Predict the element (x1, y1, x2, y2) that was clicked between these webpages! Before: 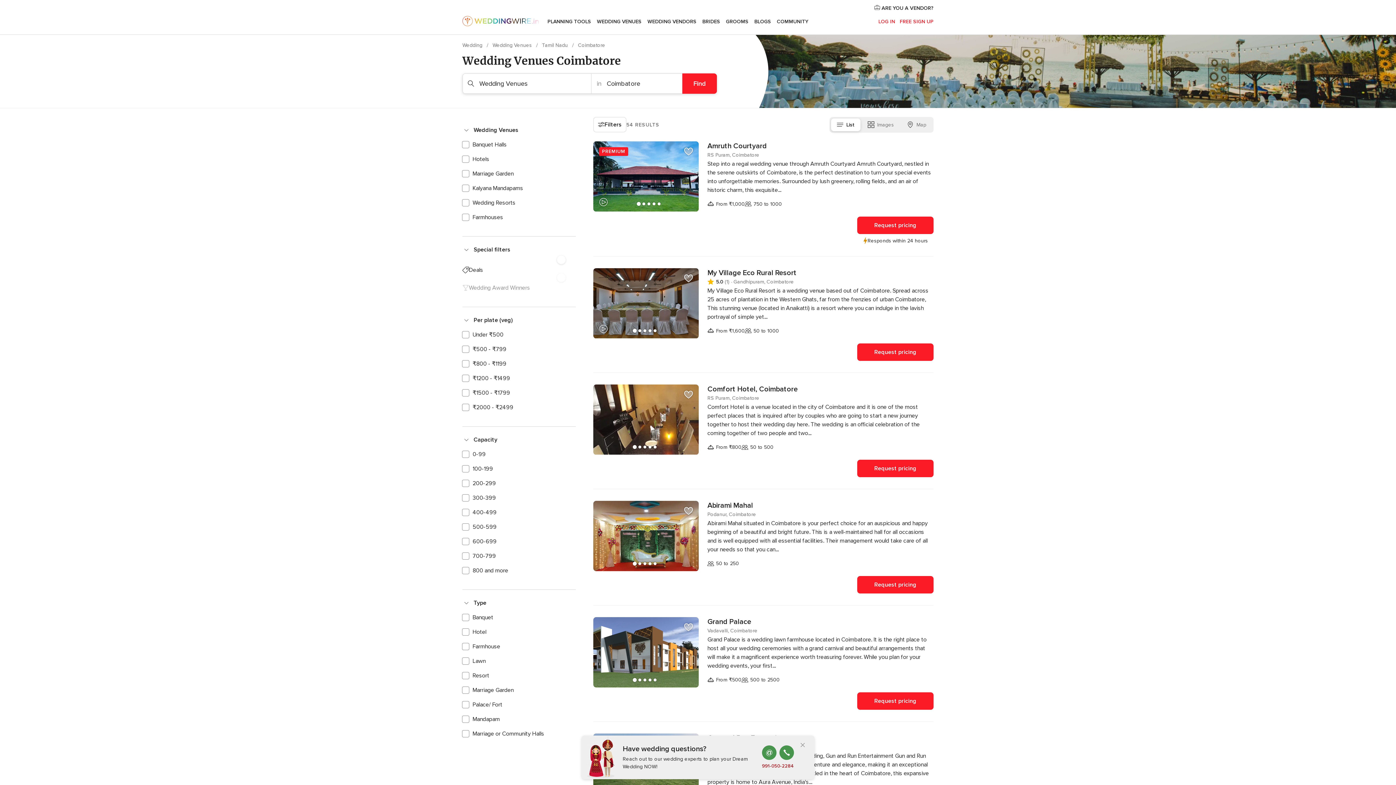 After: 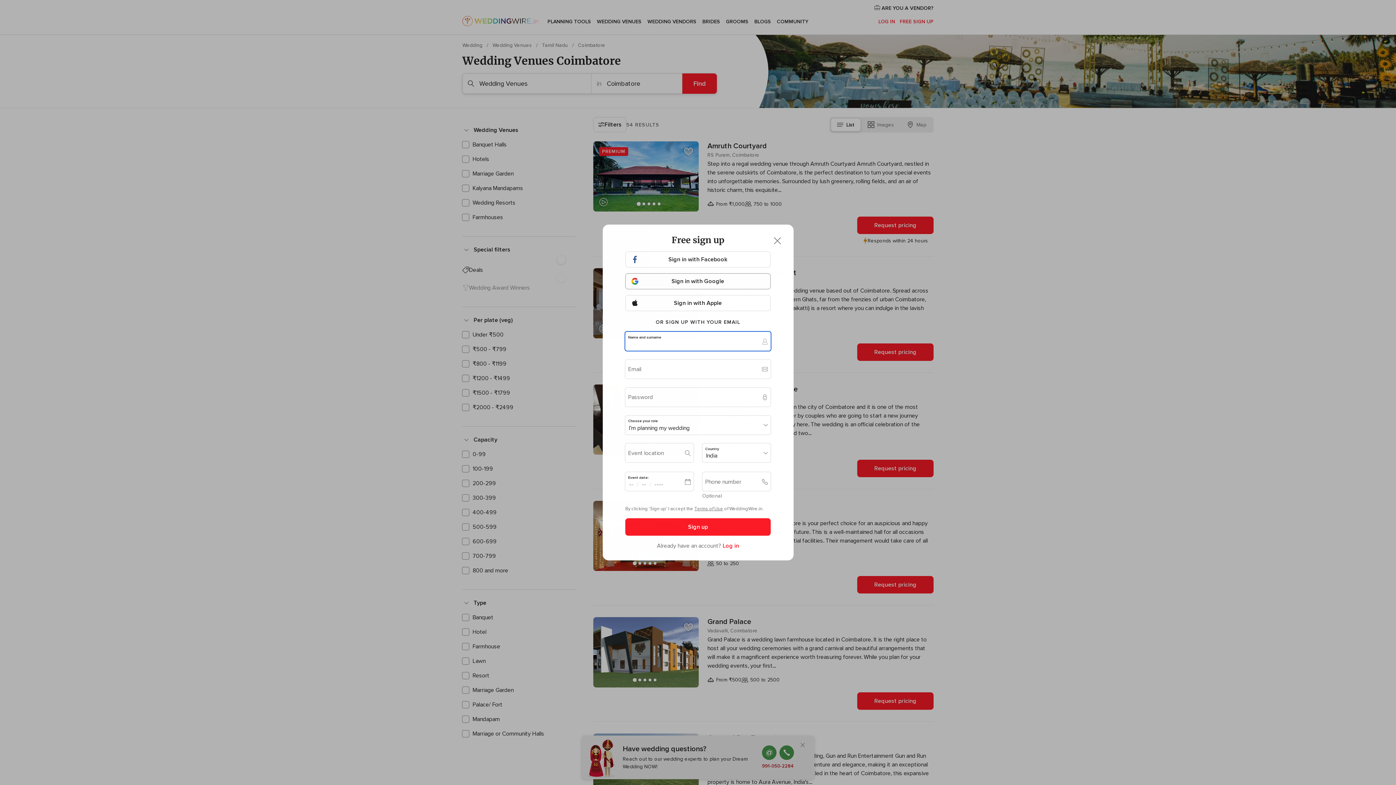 Action: label: Add vendor to Favourites bbox: (681, 271, 696, 285)